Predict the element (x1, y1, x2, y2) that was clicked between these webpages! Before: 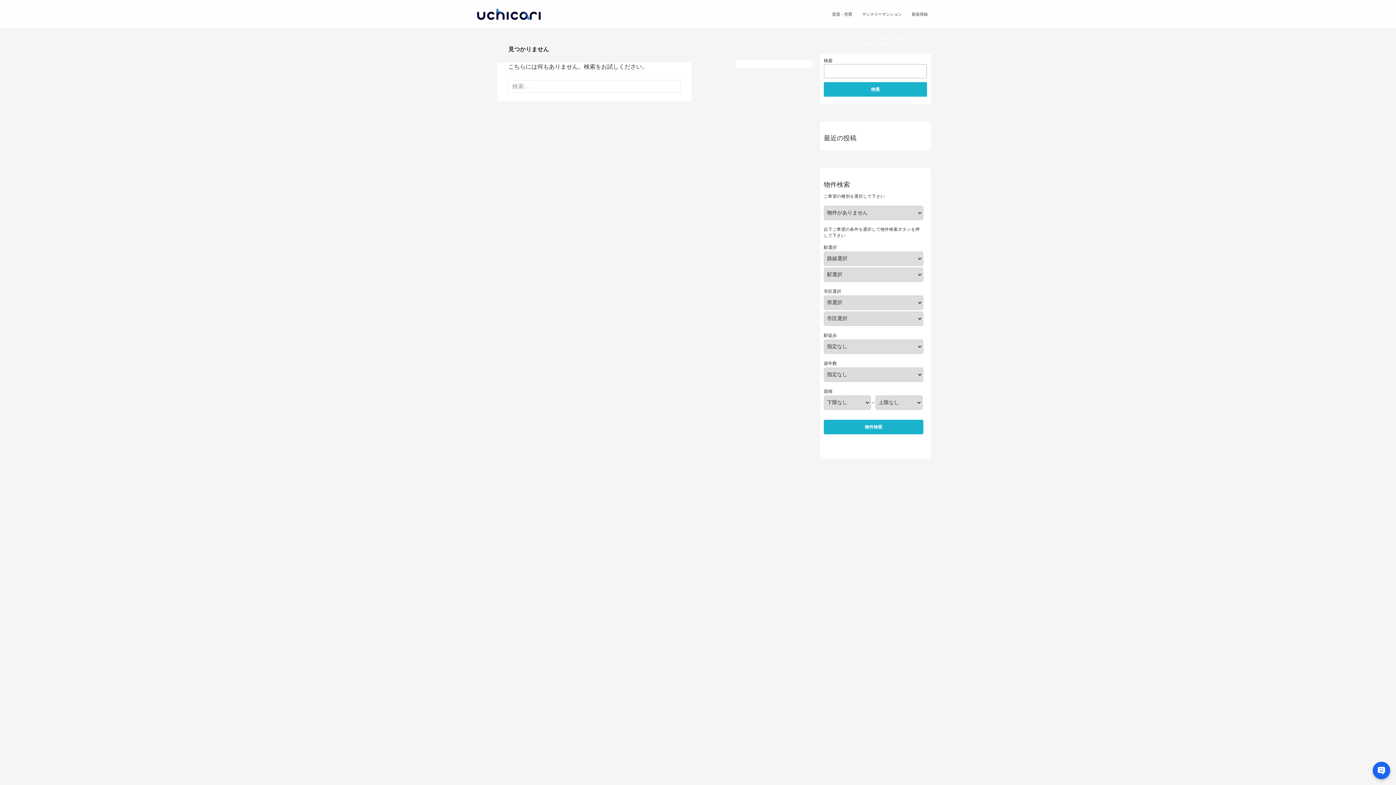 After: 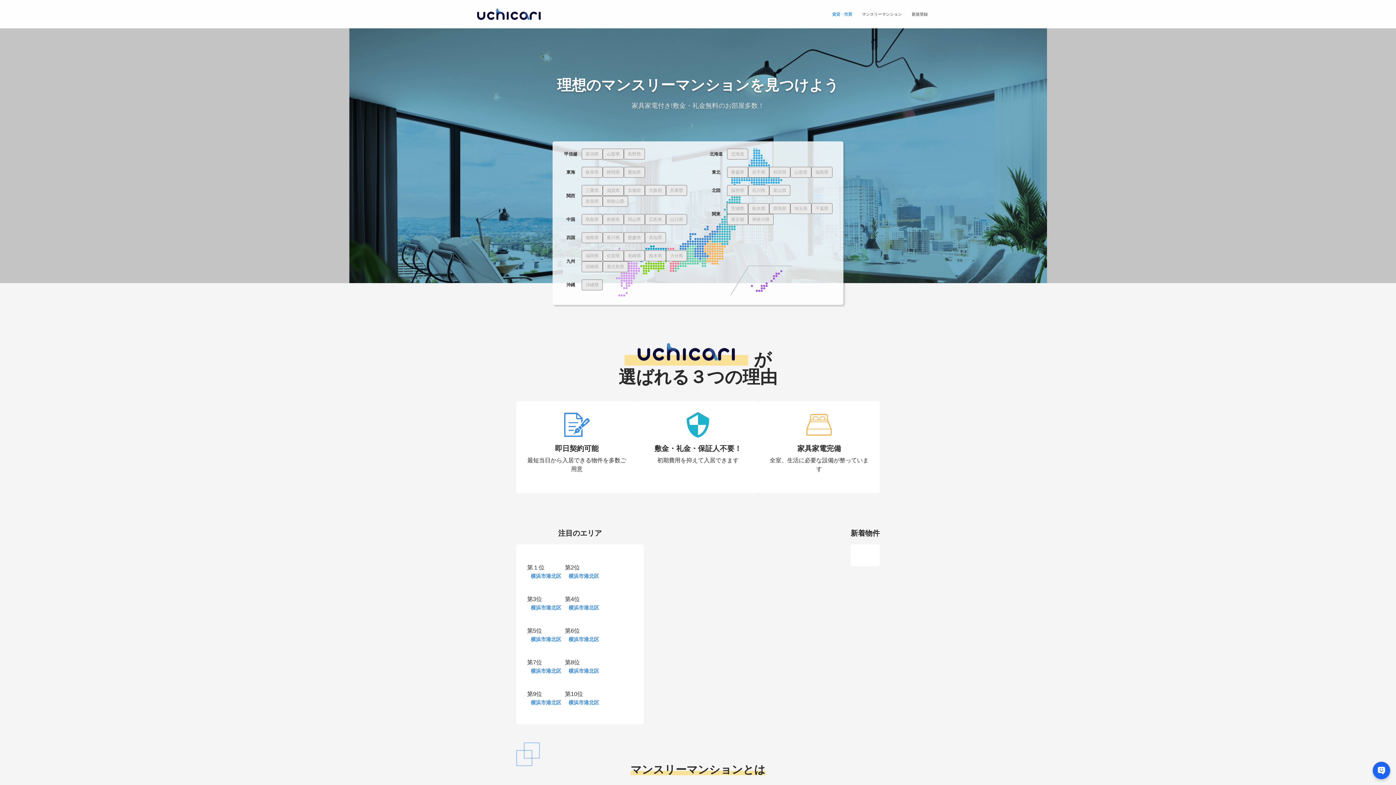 Action: bbox: (474, 0, 543, 21)